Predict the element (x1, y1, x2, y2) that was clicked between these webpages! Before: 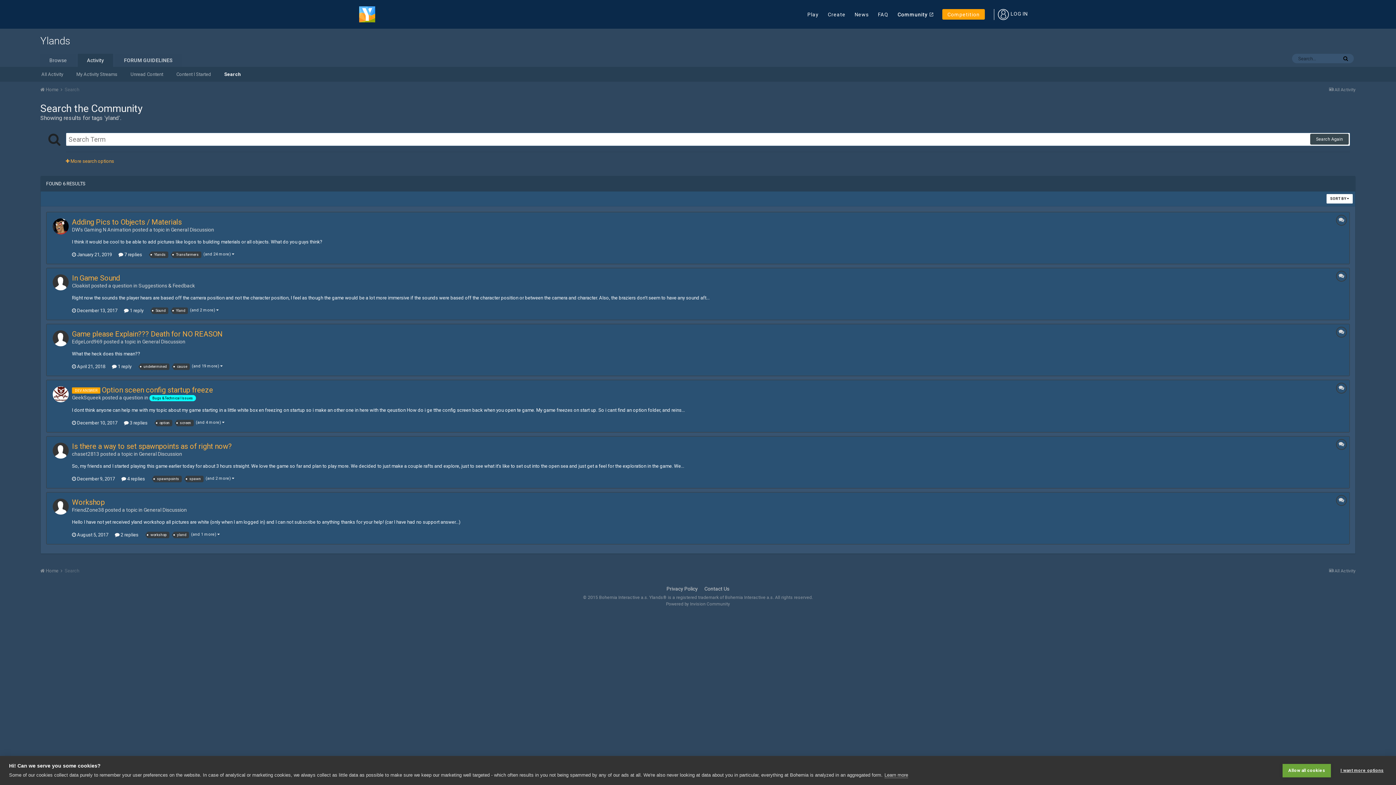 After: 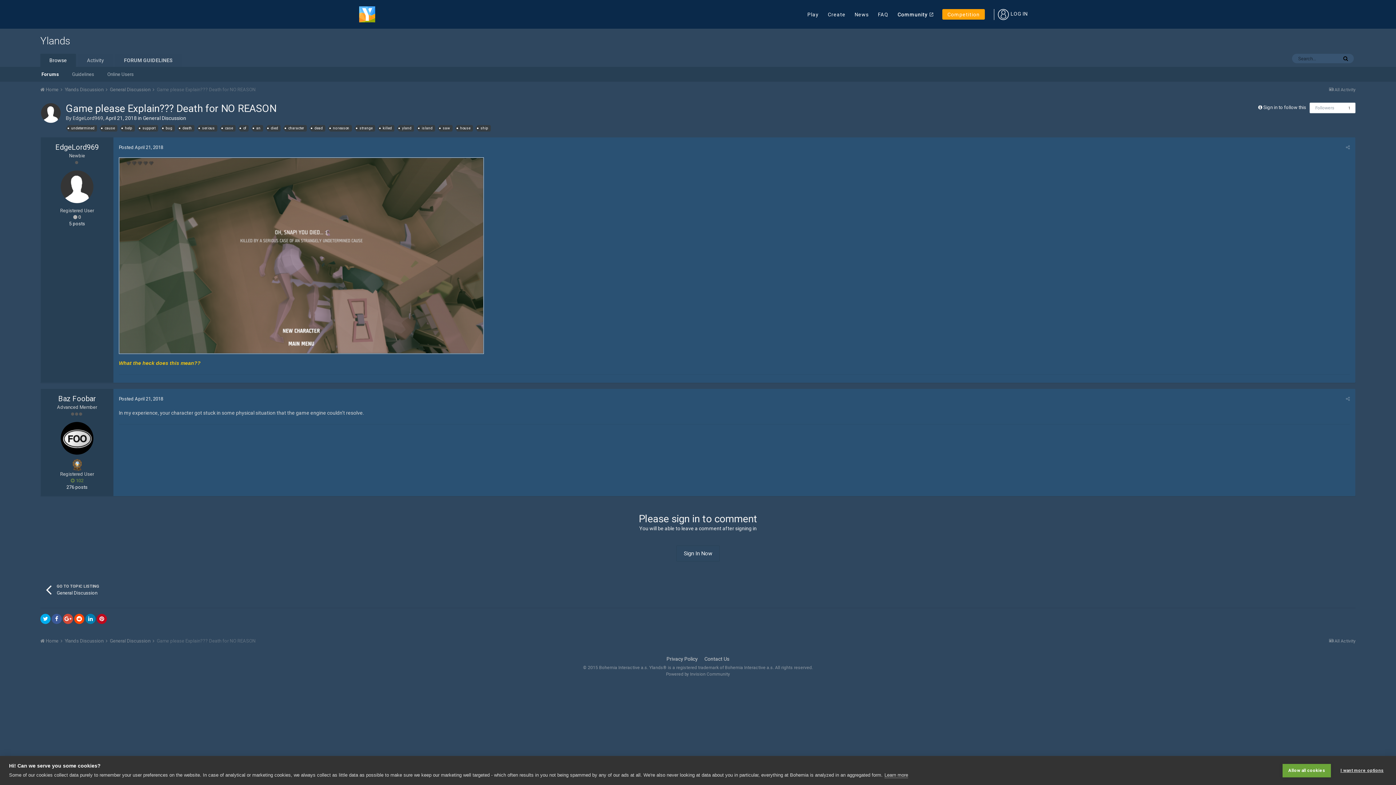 Action: bbox: (72, 329, 222, 338) label: Game please Explain??? Death for NO REASON